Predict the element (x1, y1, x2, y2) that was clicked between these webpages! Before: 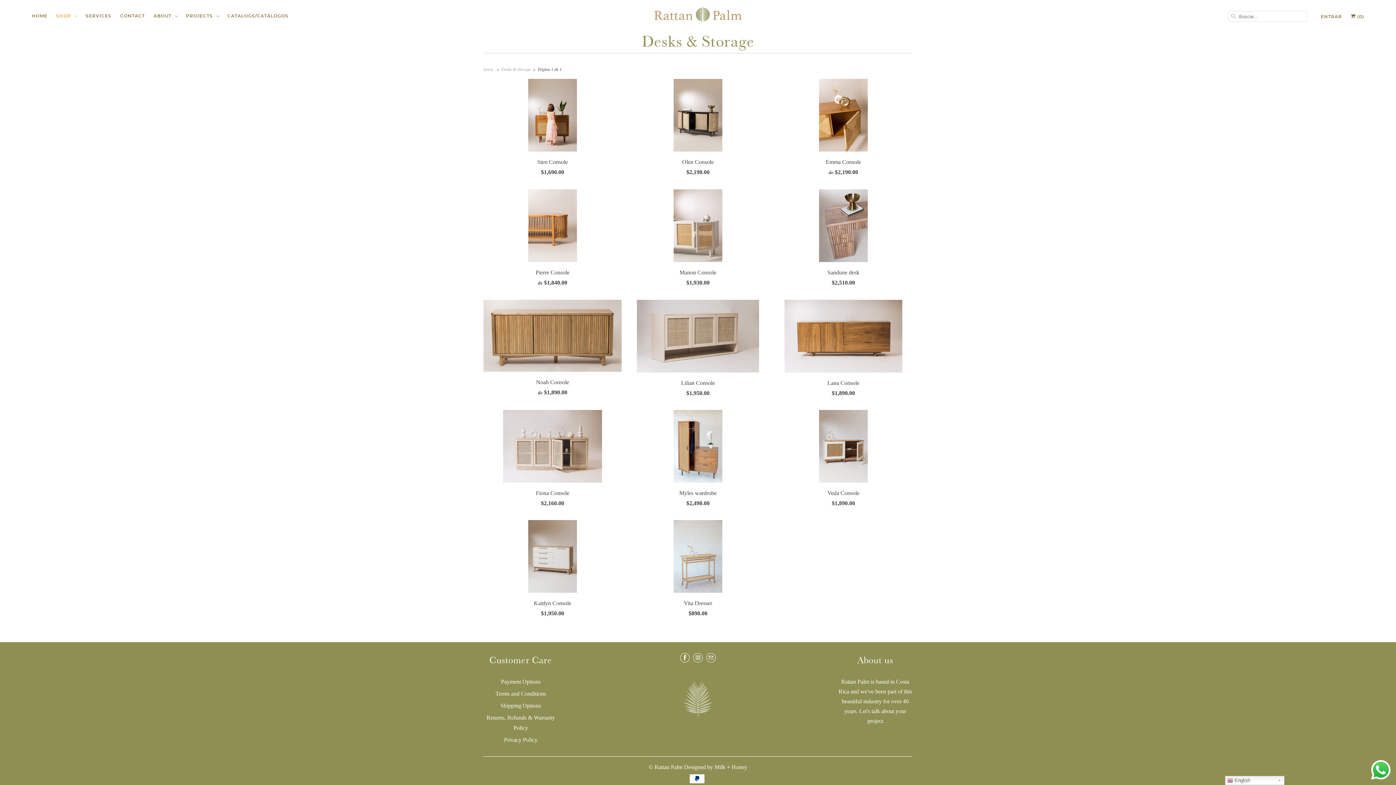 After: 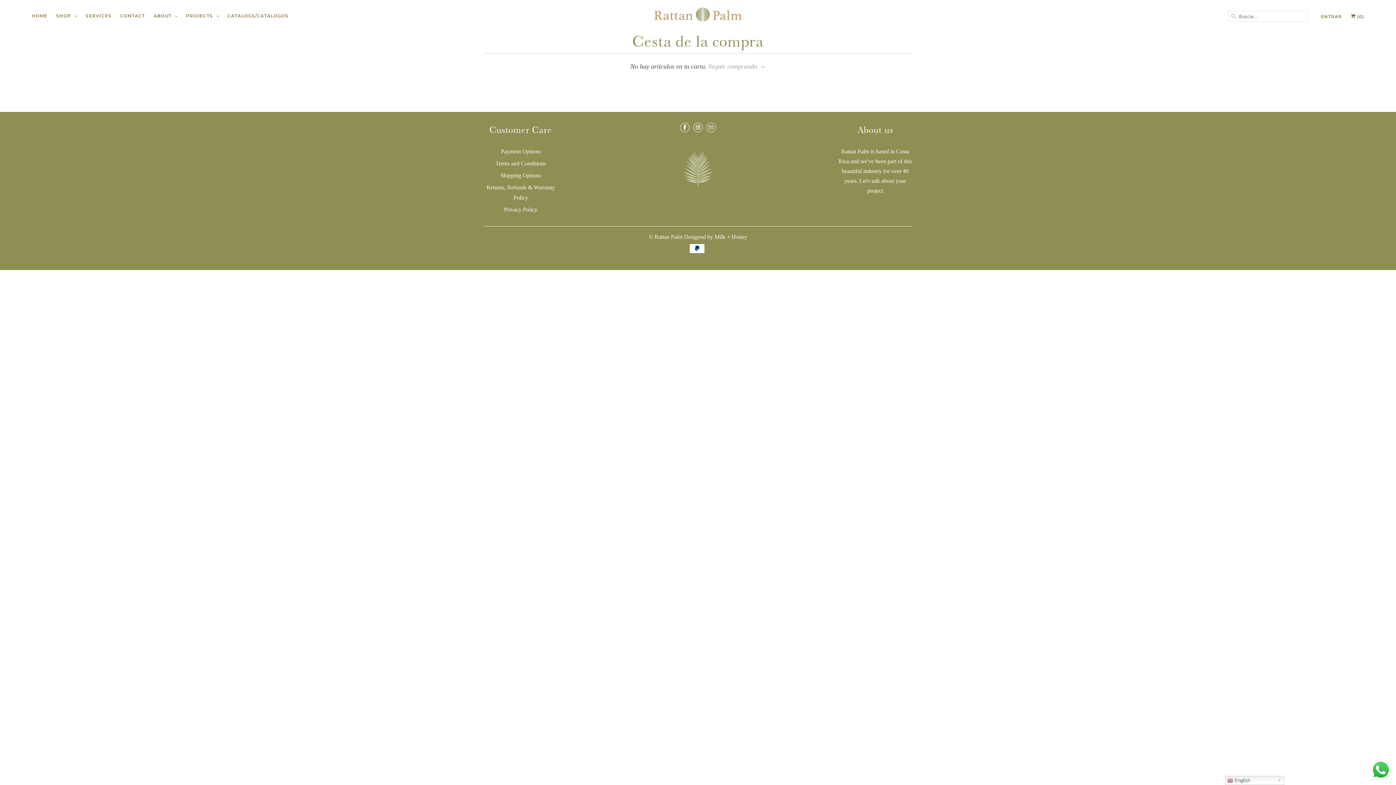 Action: label:  (0) bbox: (1351, 11, 1364, 21)